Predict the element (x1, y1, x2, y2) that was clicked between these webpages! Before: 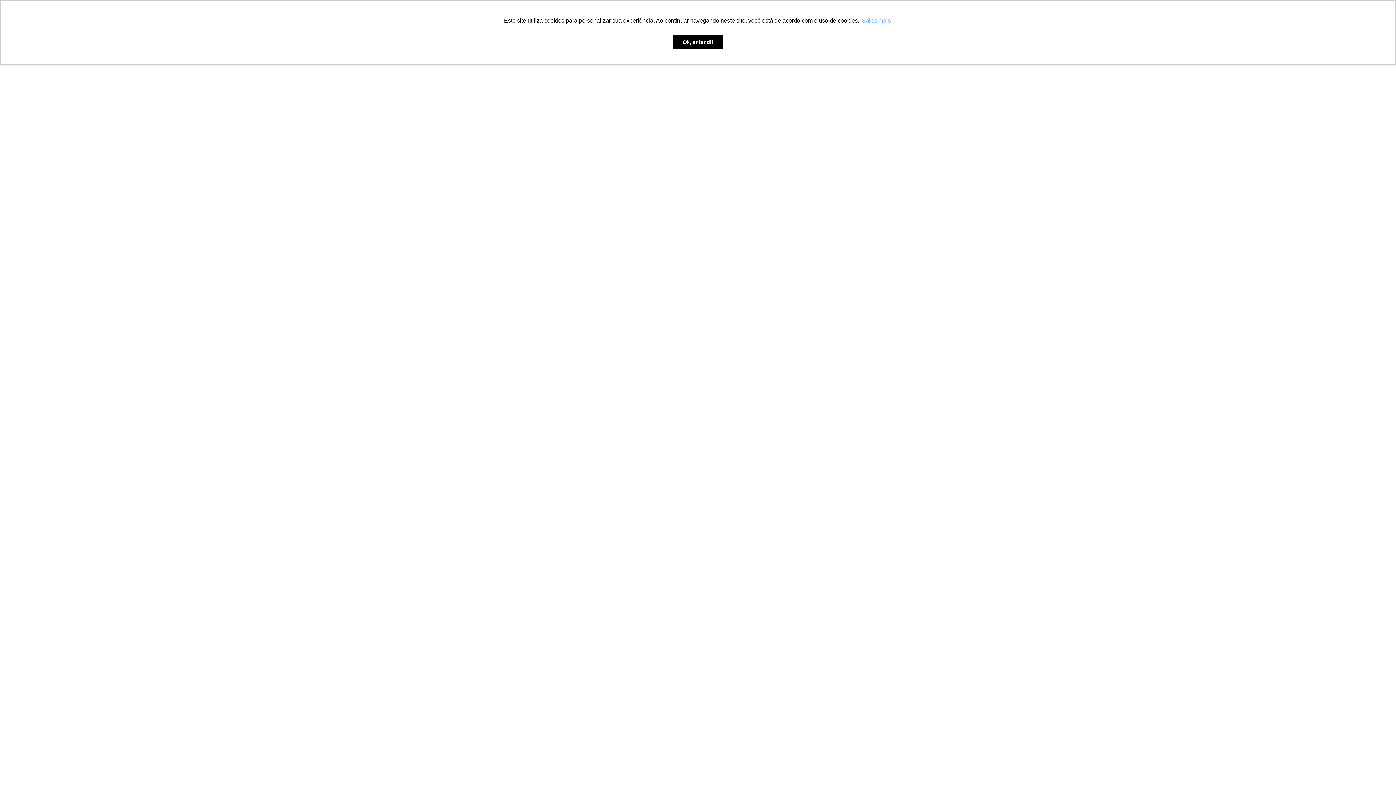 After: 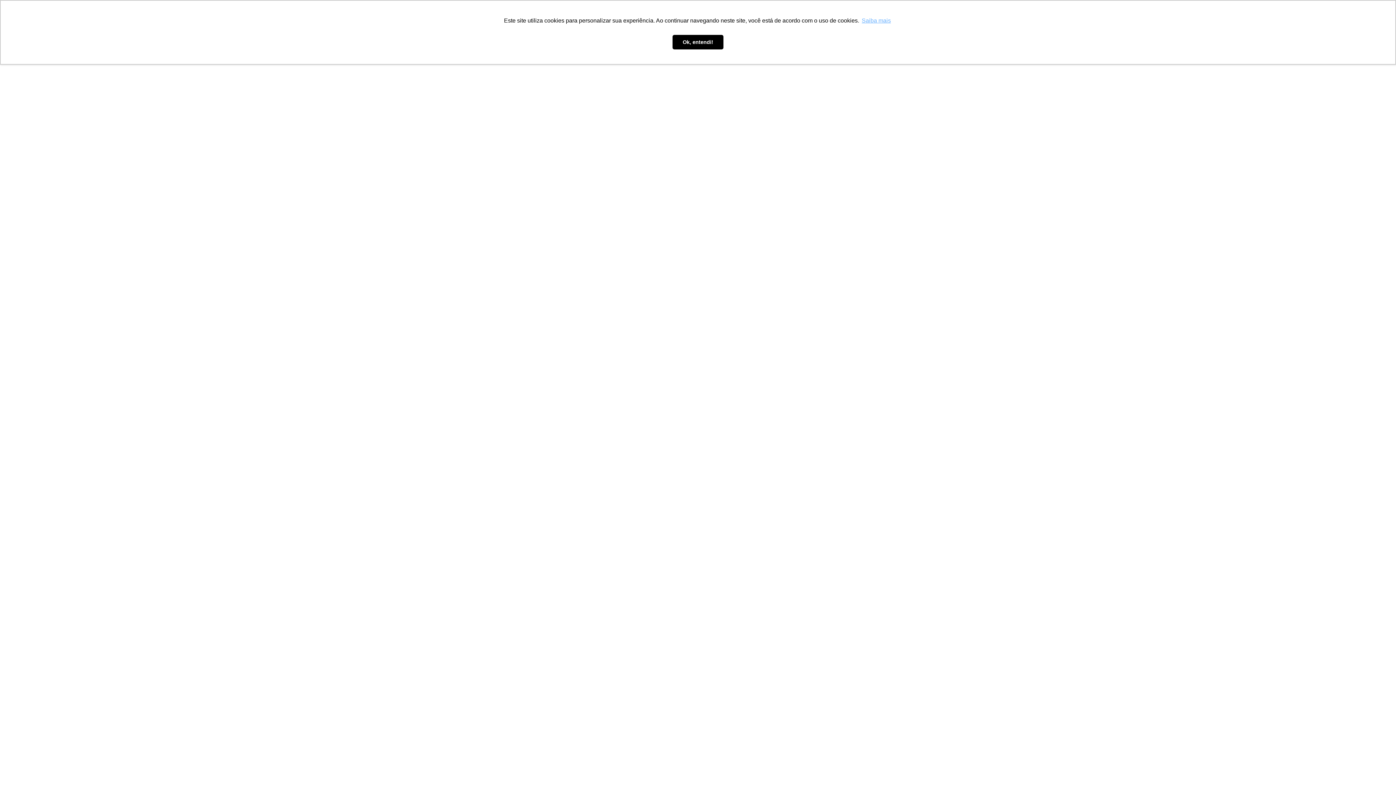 Action: label: Política de privacidade bbox: (699, 620, 770, 628)